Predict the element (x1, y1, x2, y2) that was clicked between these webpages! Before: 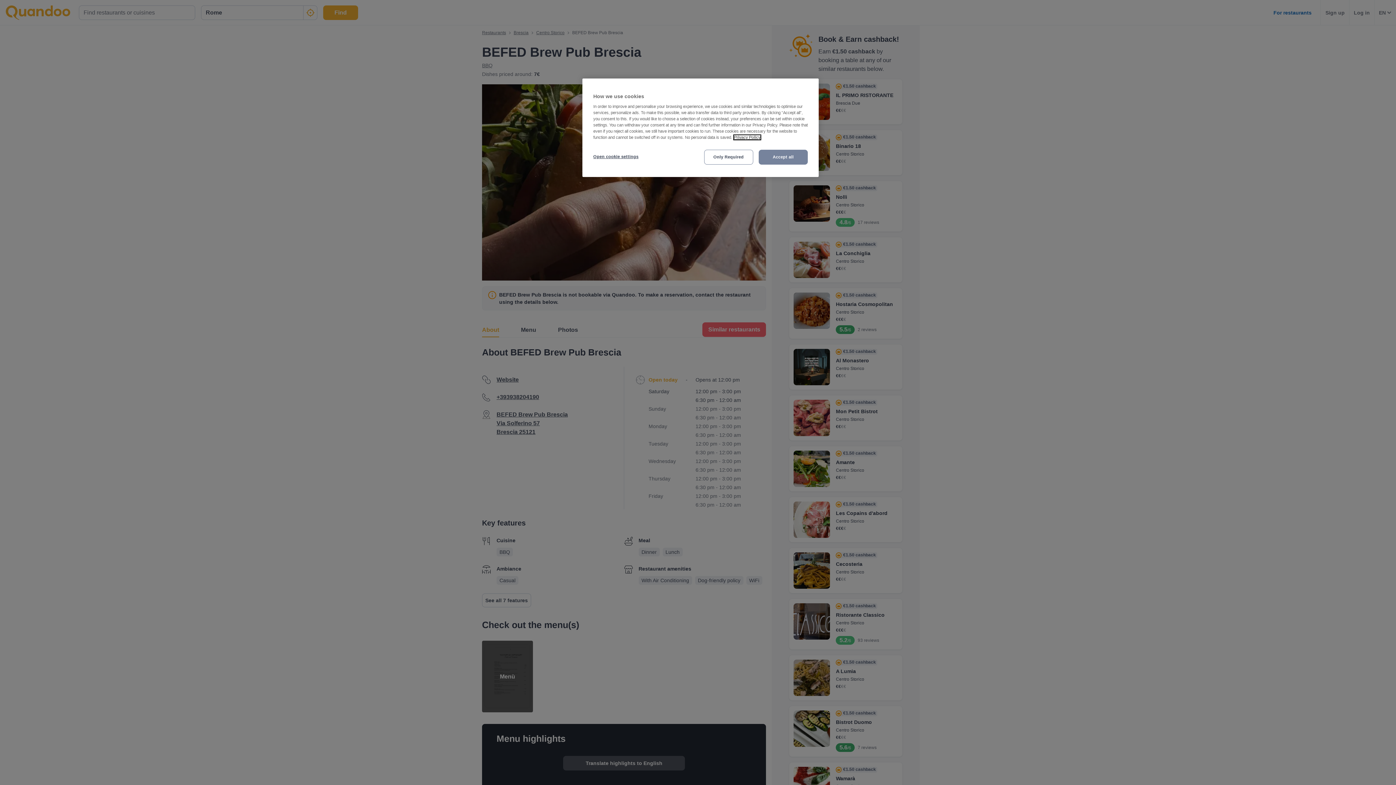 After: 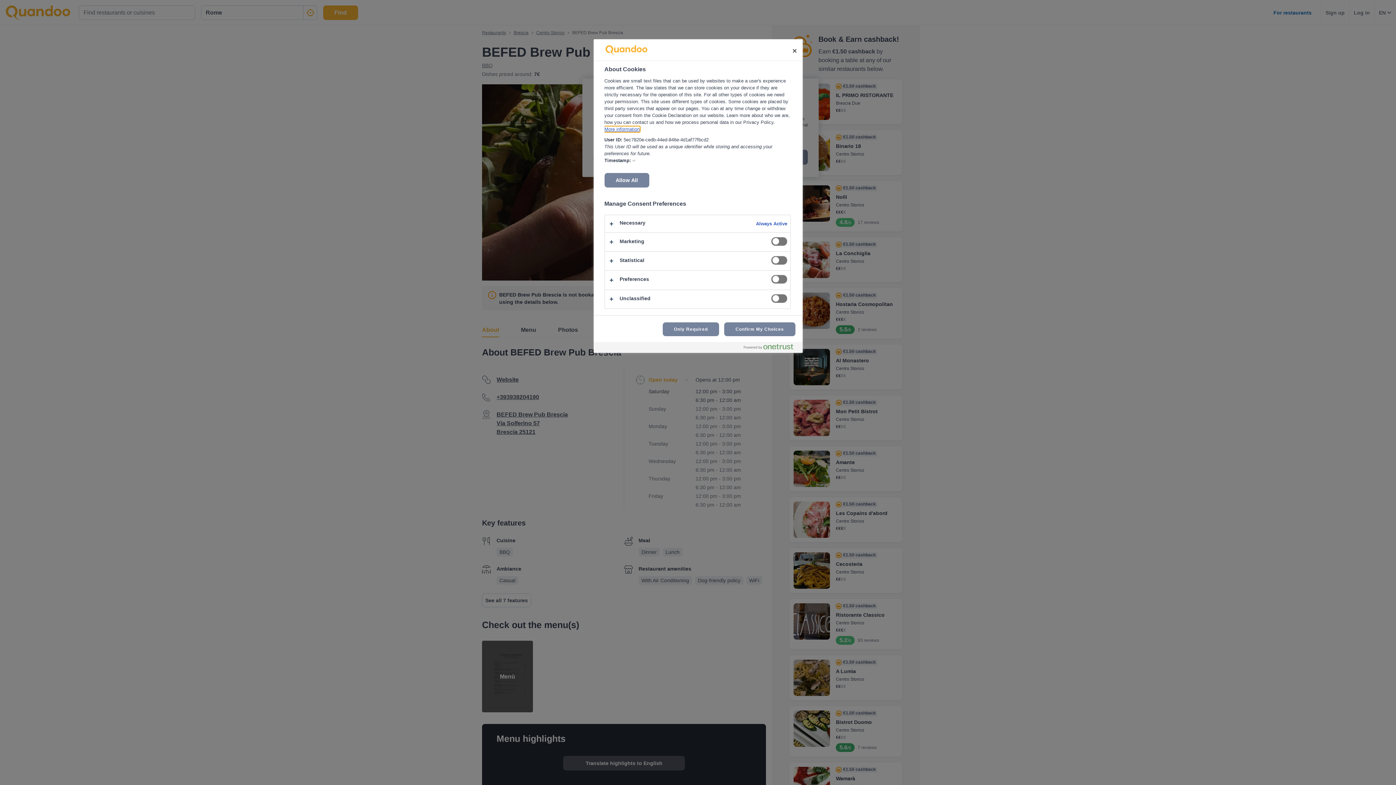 Action: bbox: (593, 149, 642, 164) label: Open cookie settings